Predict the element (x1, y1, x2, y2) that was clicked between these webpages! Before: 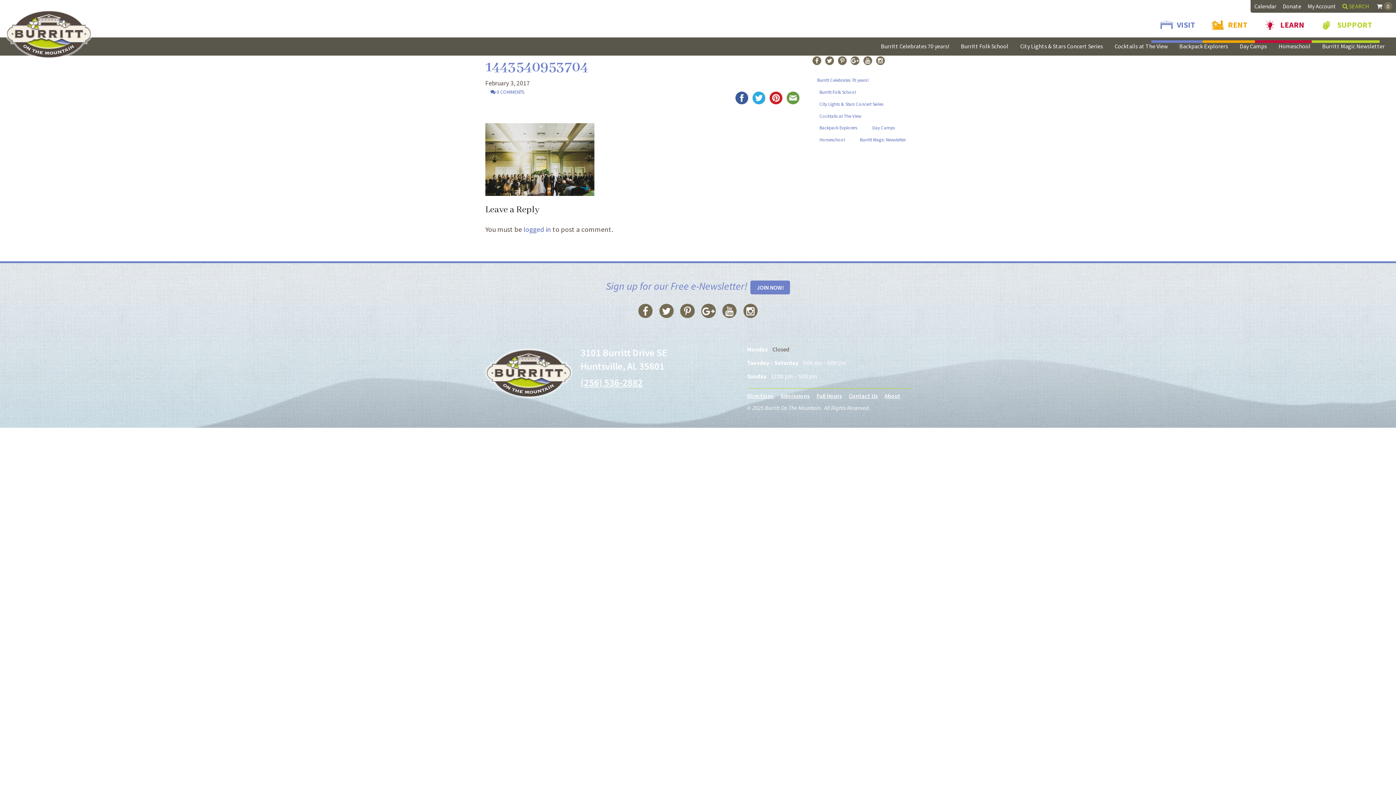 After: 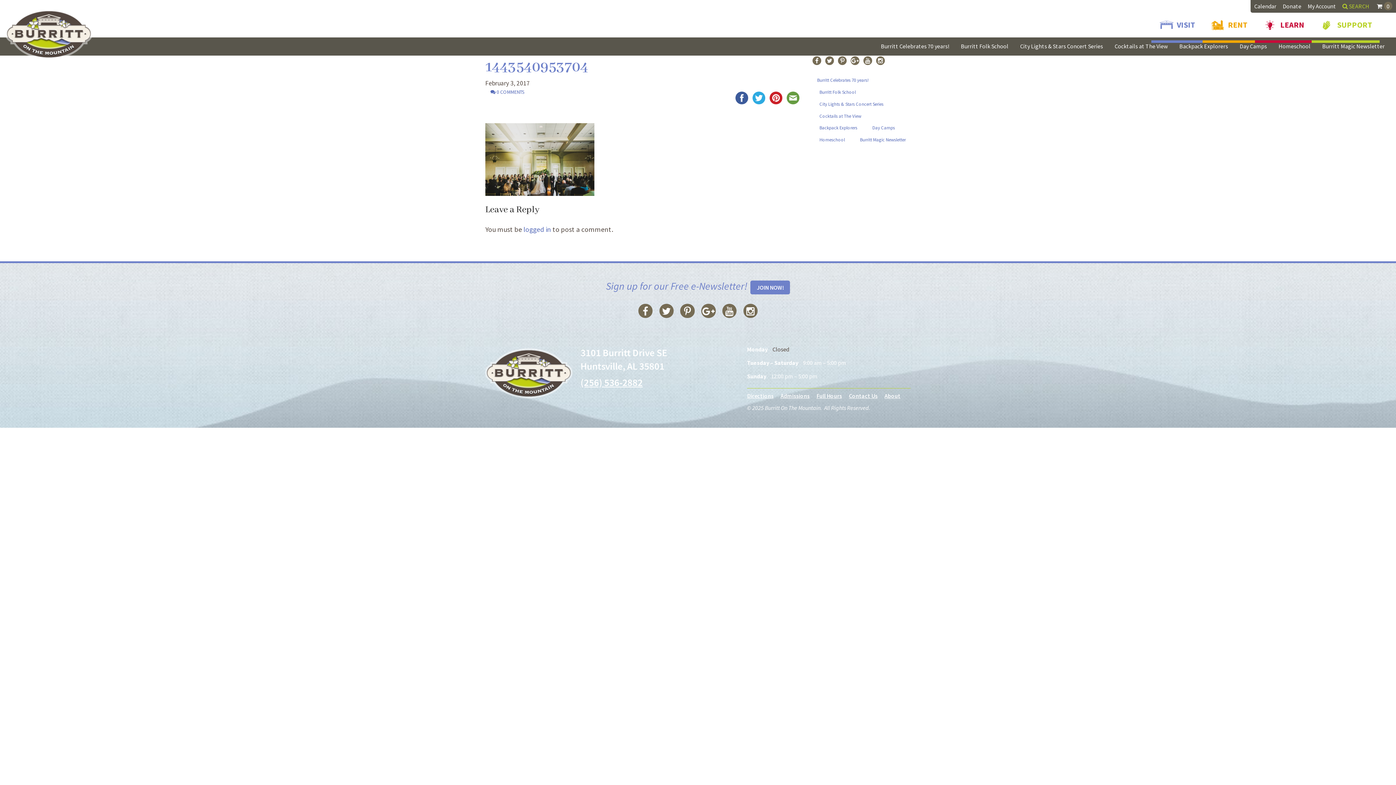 Action: bbox: (784, 93, 801, 101)